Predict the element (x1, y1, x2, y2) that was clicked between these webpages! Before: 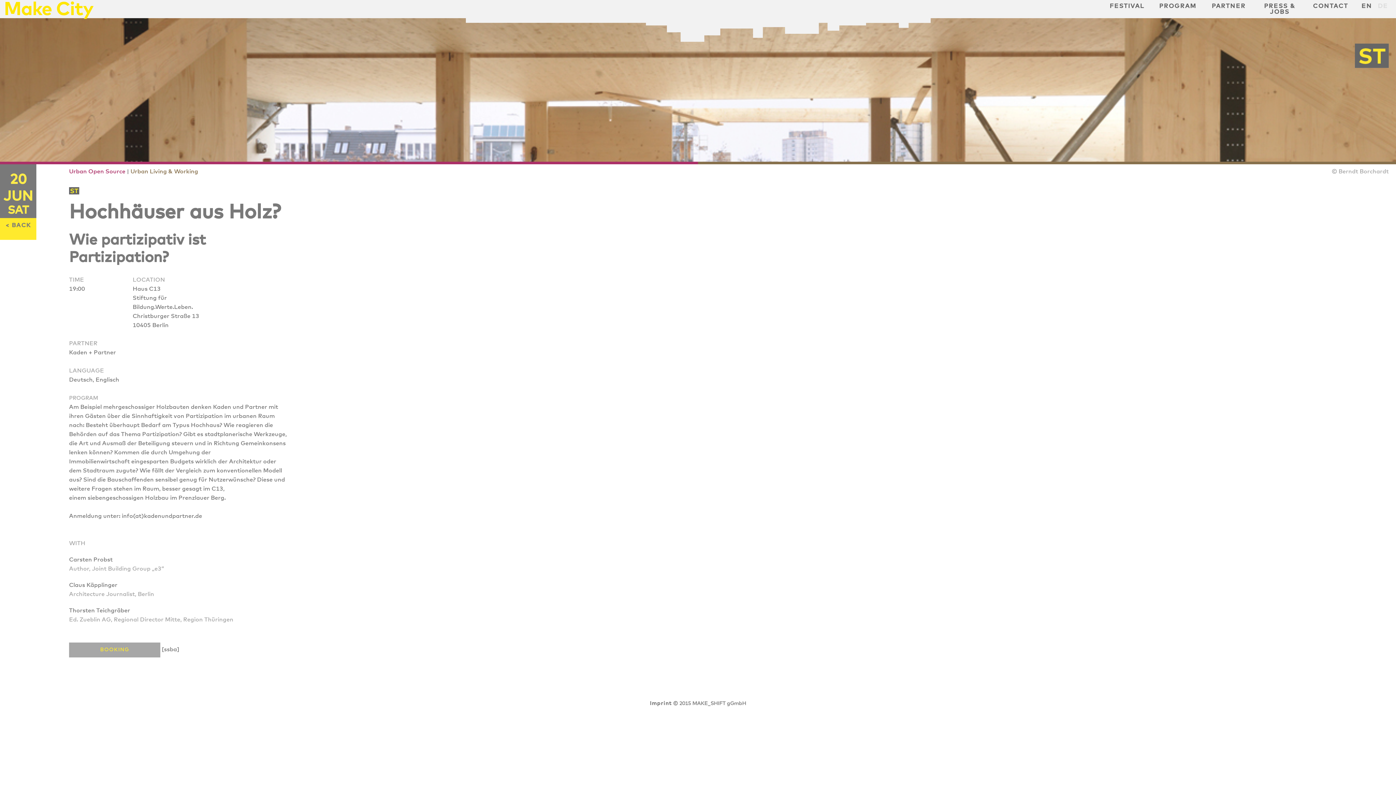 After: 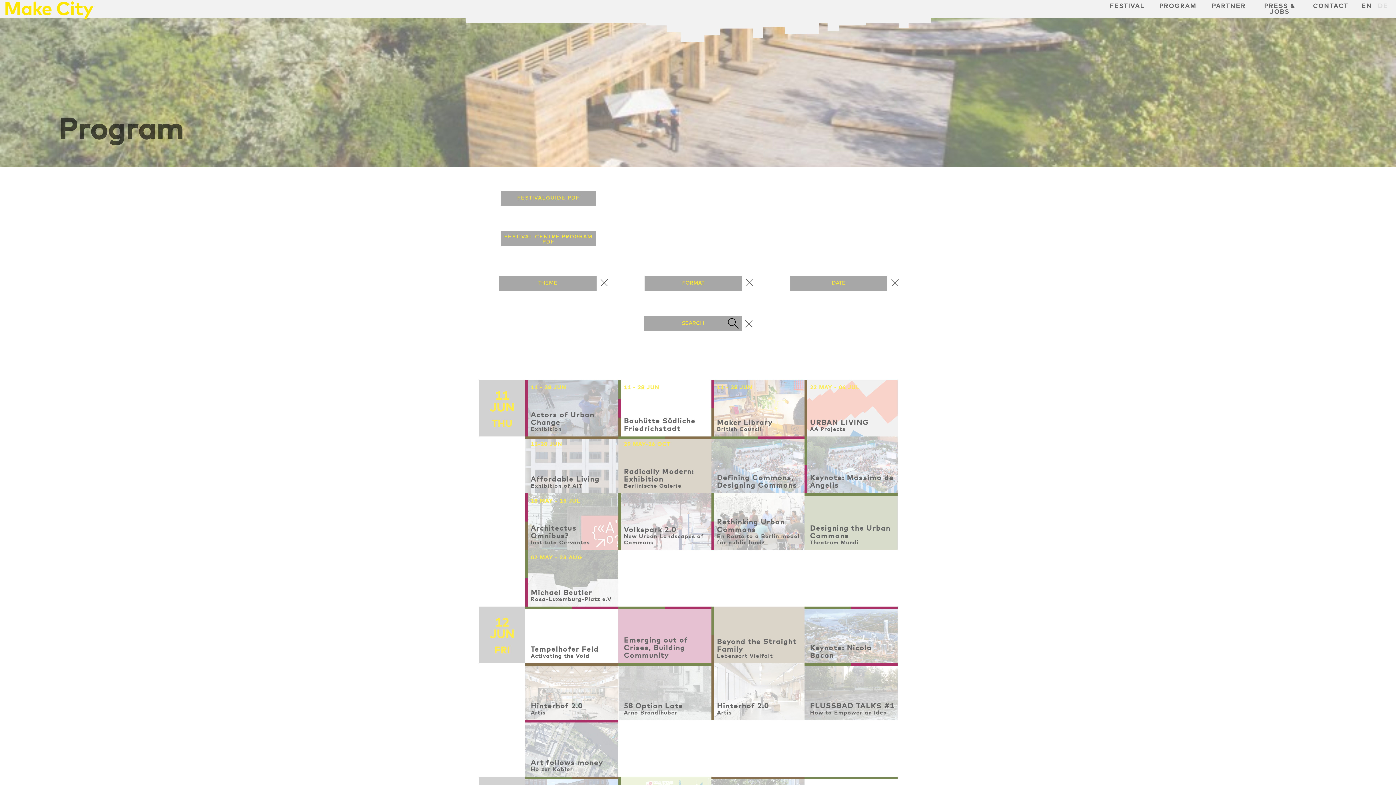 Action: bbox: (1159, 3, 1196, 9) label: PROGRAM